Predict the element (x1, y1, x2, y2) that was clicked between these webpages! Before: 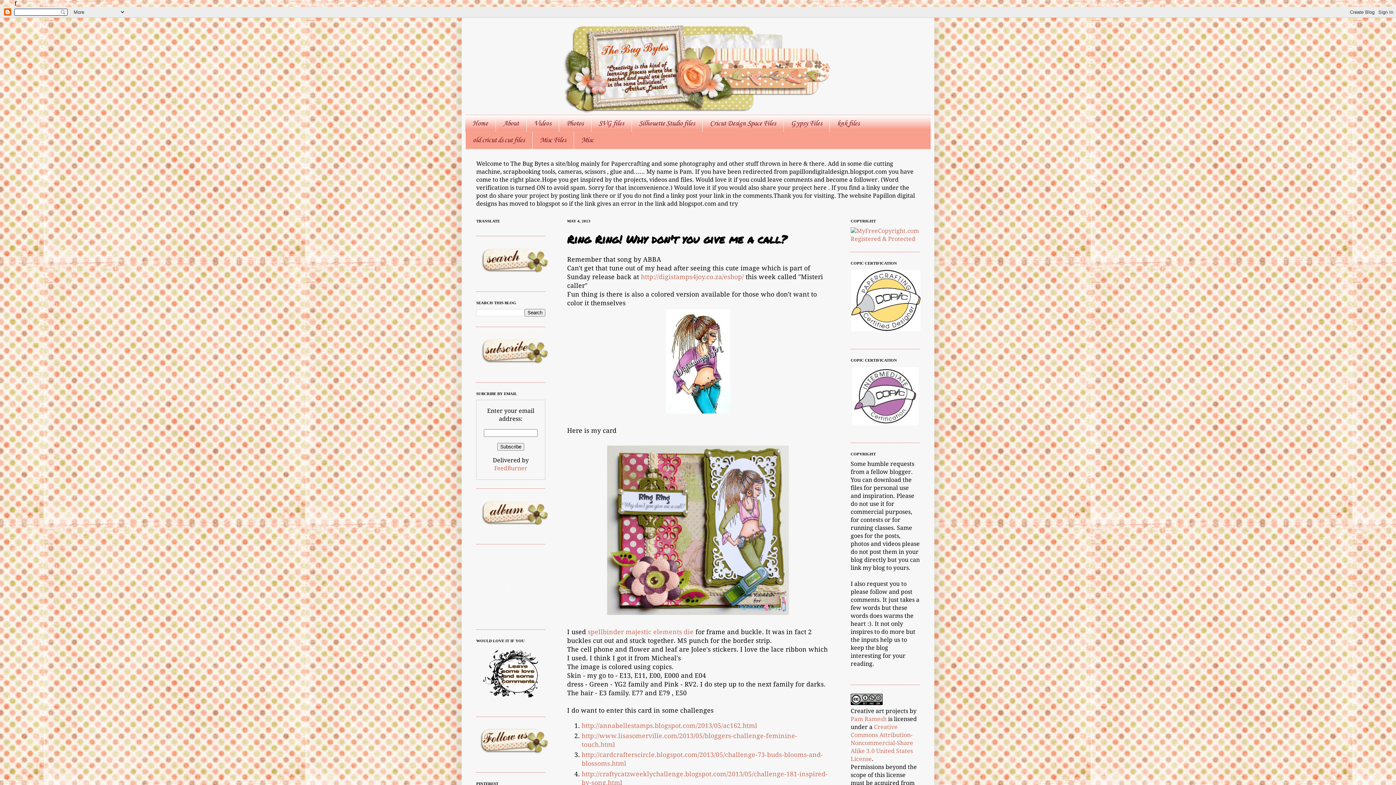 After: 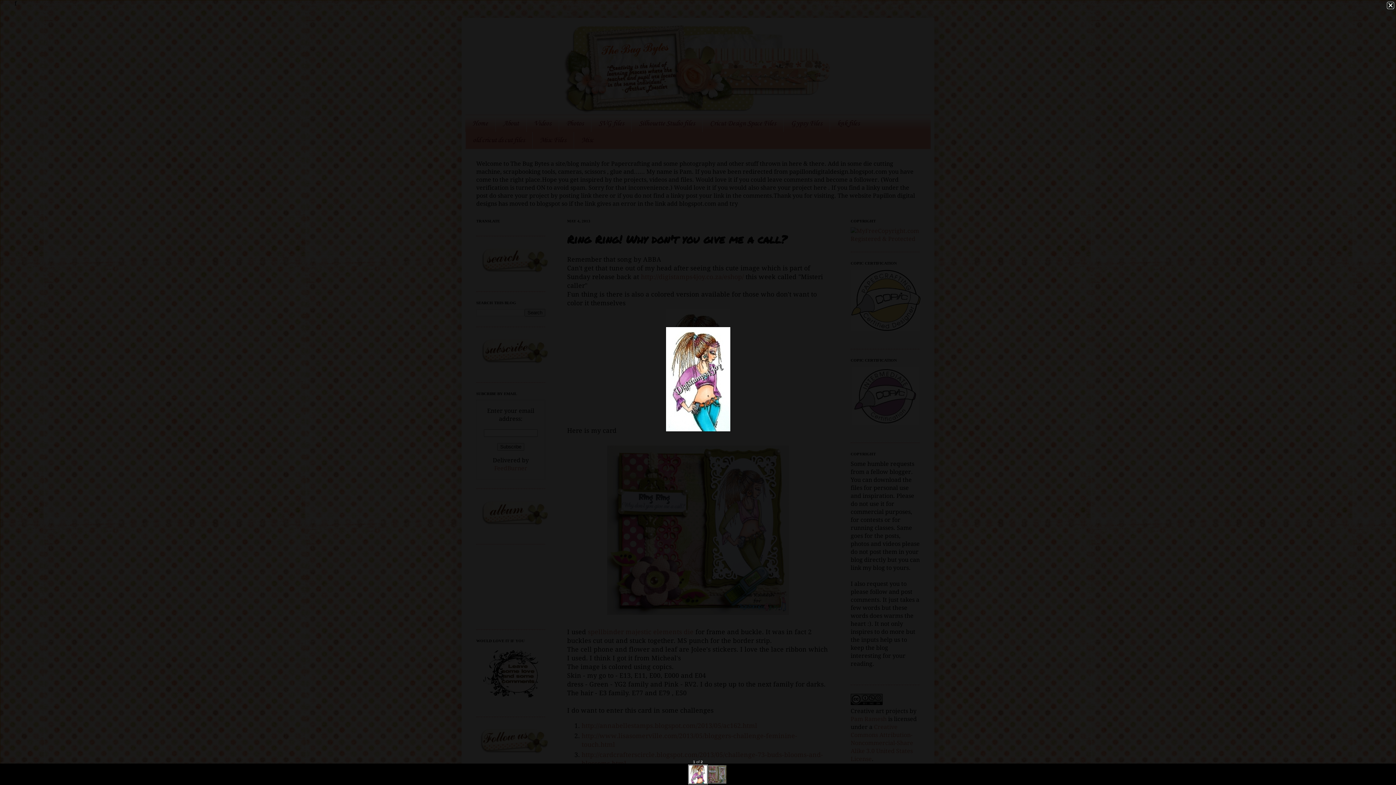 Action: bbox: (664, 409, 732, 417)